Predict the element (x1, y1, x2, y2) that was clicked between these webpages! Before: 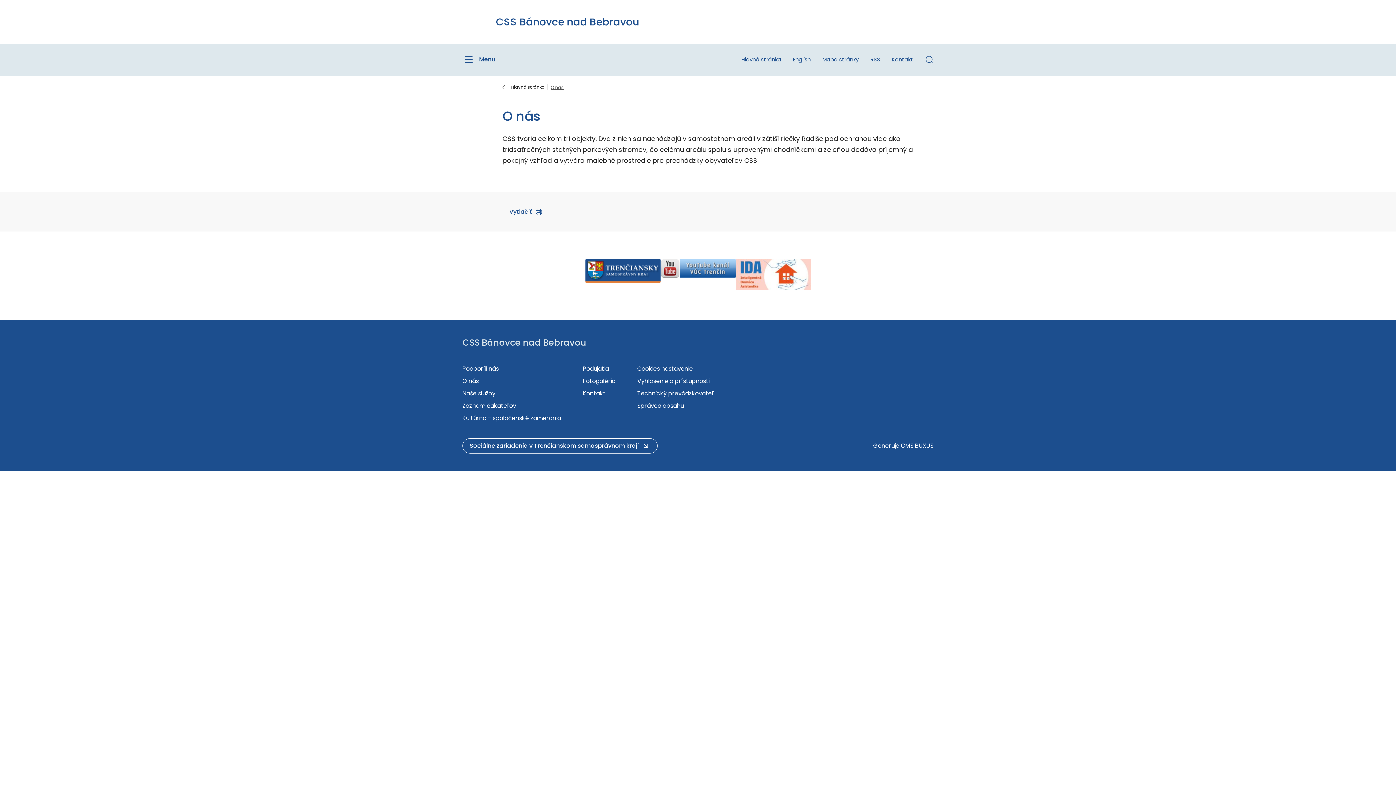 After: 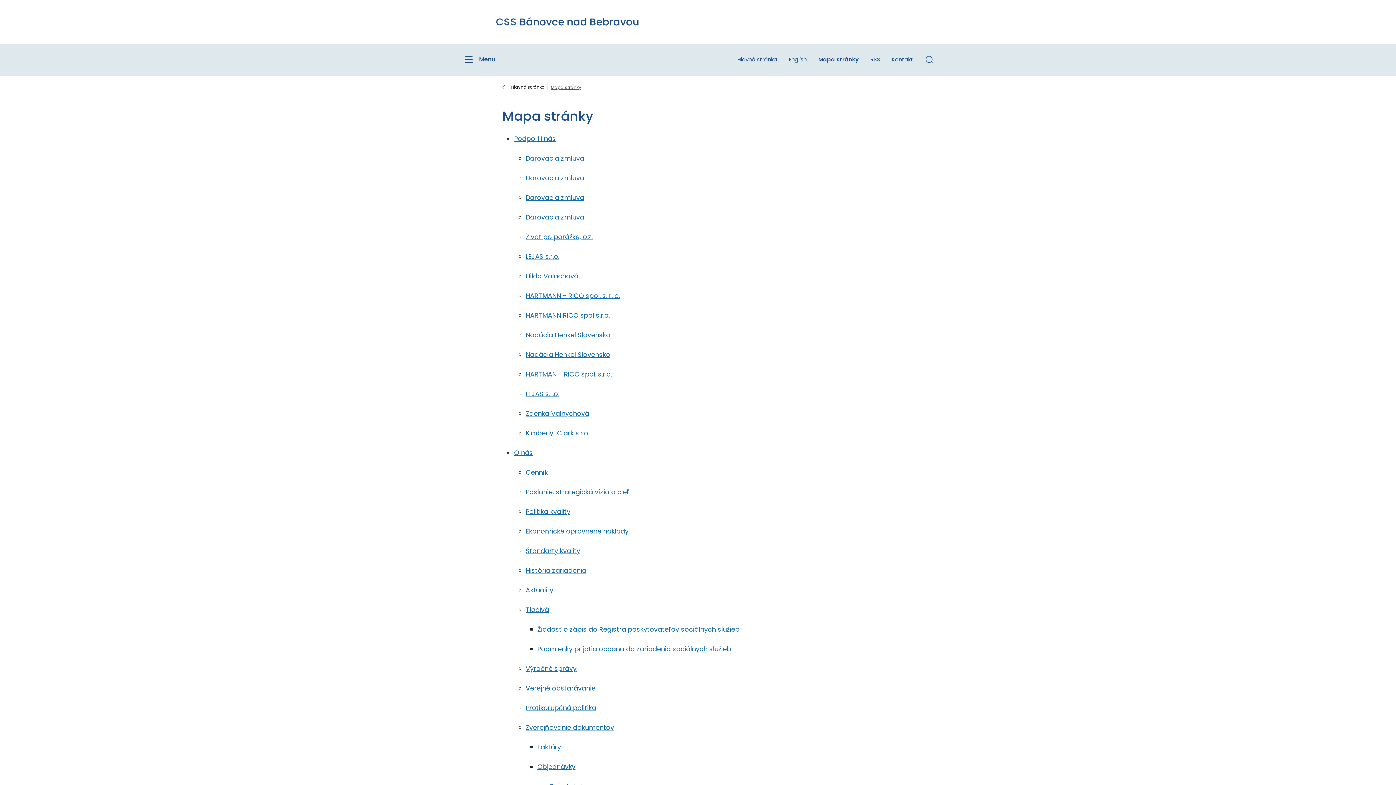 Action: bbox: (816, 55, 864, 64) label: Mapa stránky